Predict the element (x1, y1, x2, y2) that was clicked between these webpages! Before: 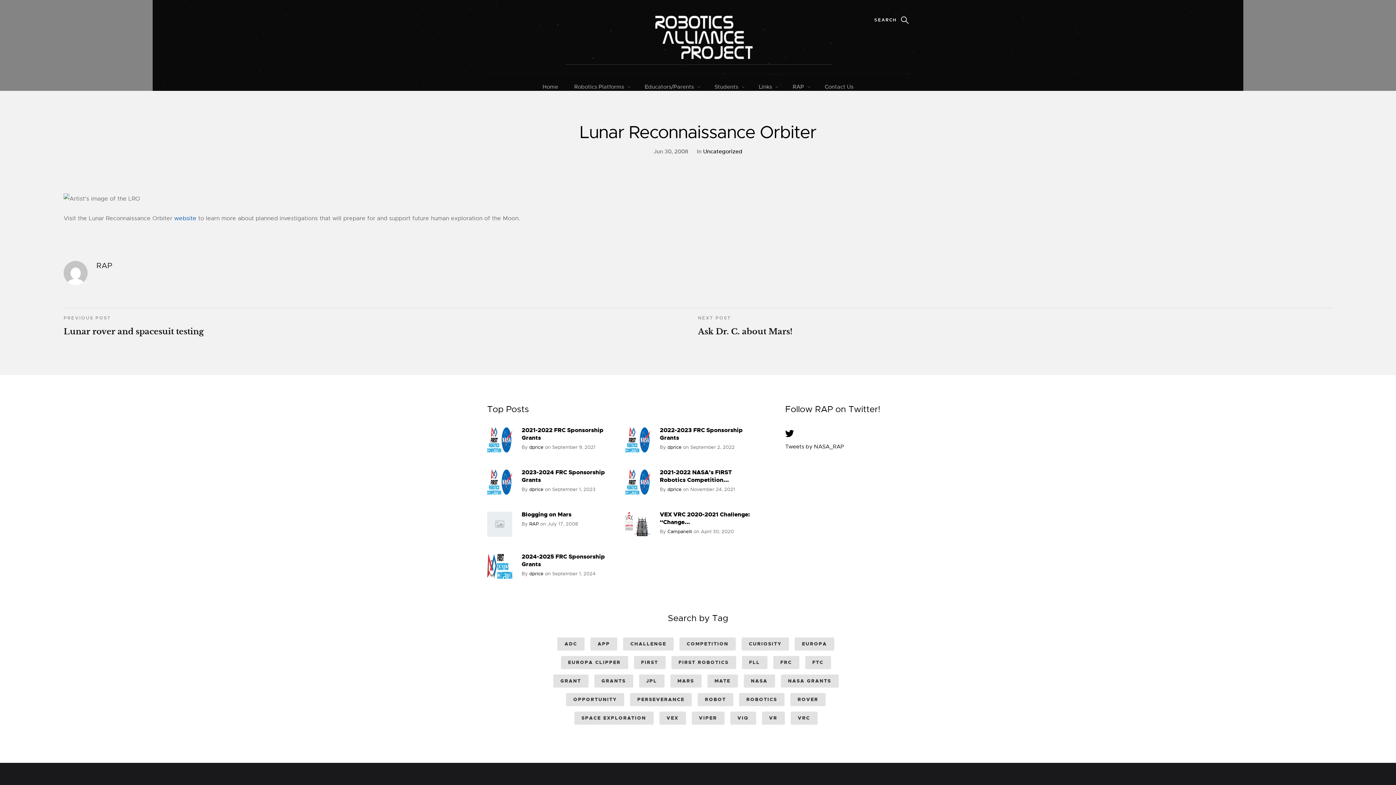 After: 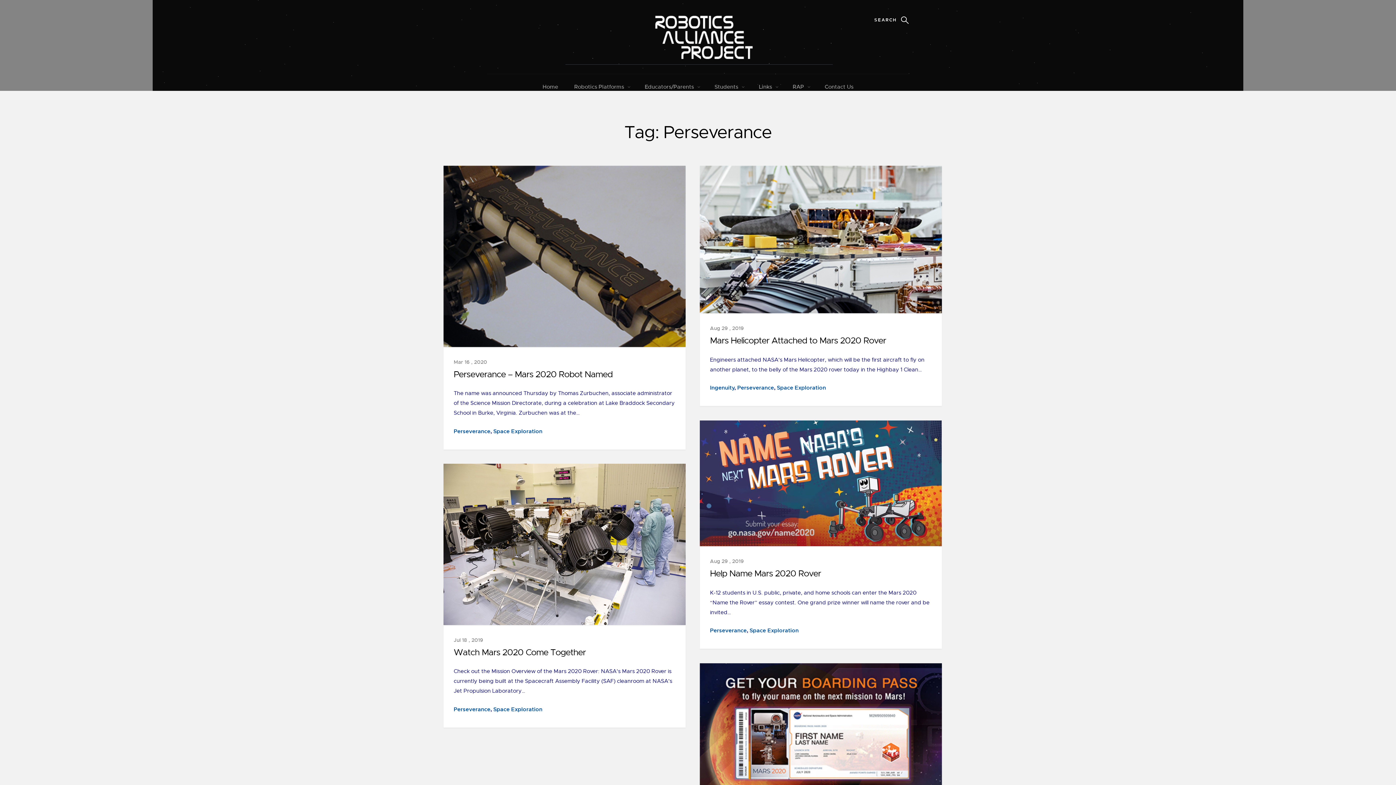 Action: label: Perseverance (5 items) bbox: (630, 693, 692, 706)